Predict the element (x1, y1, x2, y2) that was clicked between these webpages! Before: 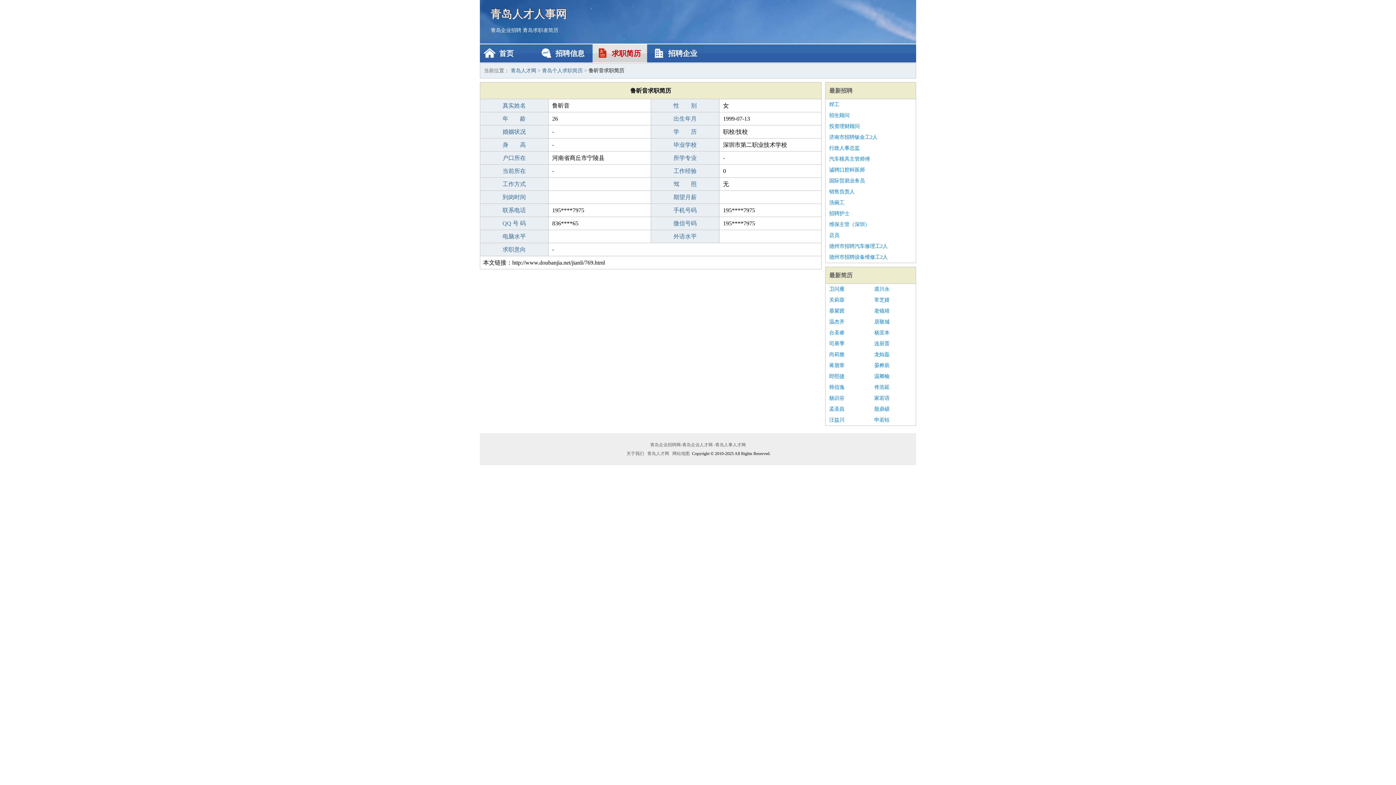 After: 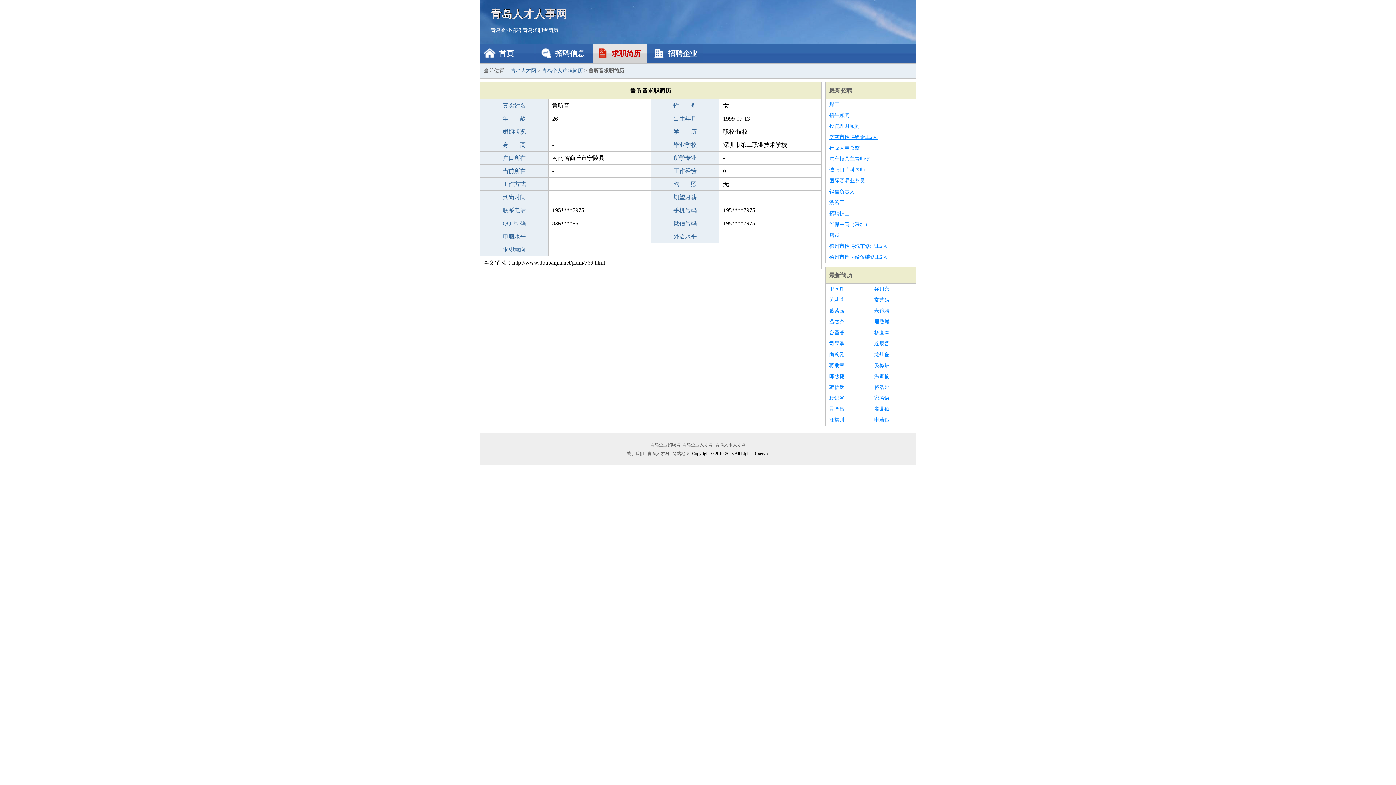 Action: label: 济南市招聘钣金工2人 bbox: (829, 132, 912, 142)